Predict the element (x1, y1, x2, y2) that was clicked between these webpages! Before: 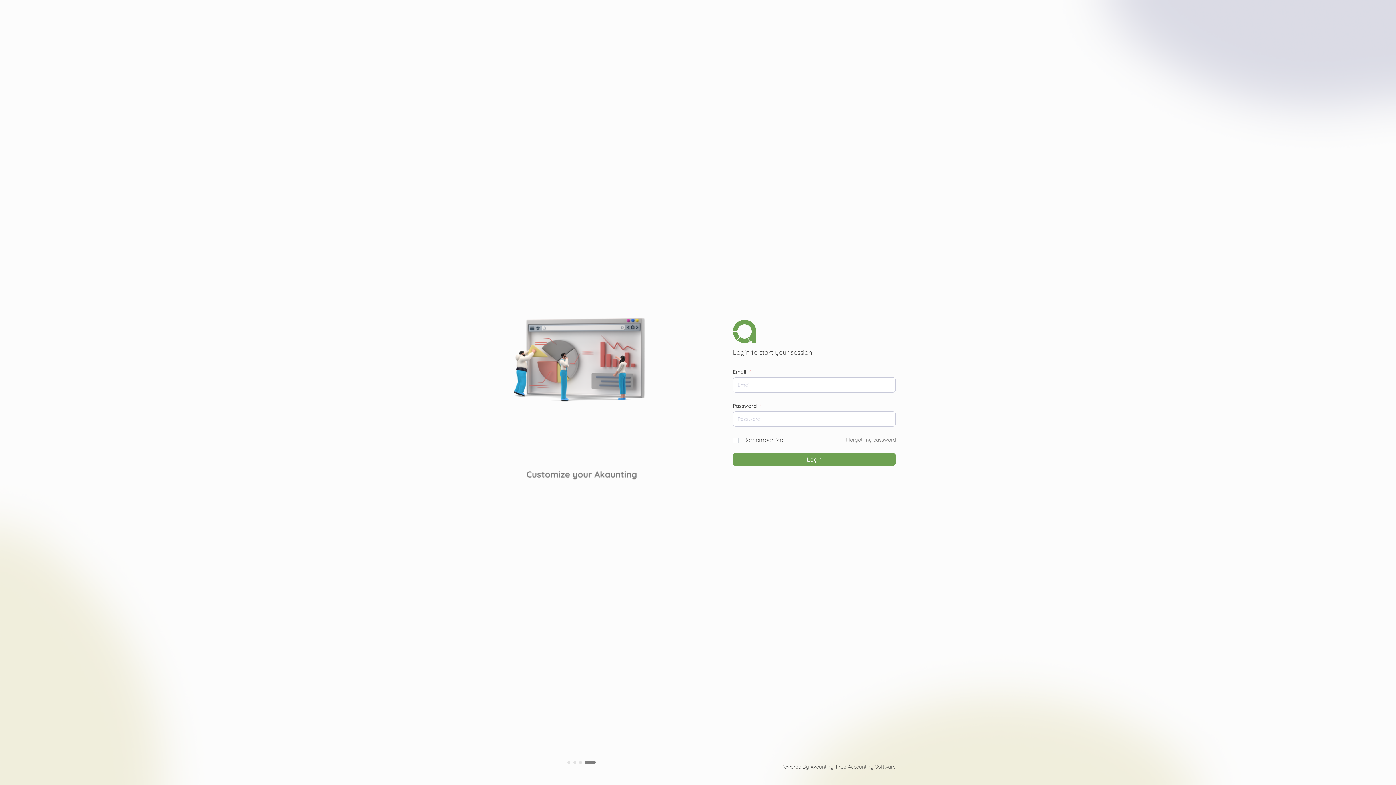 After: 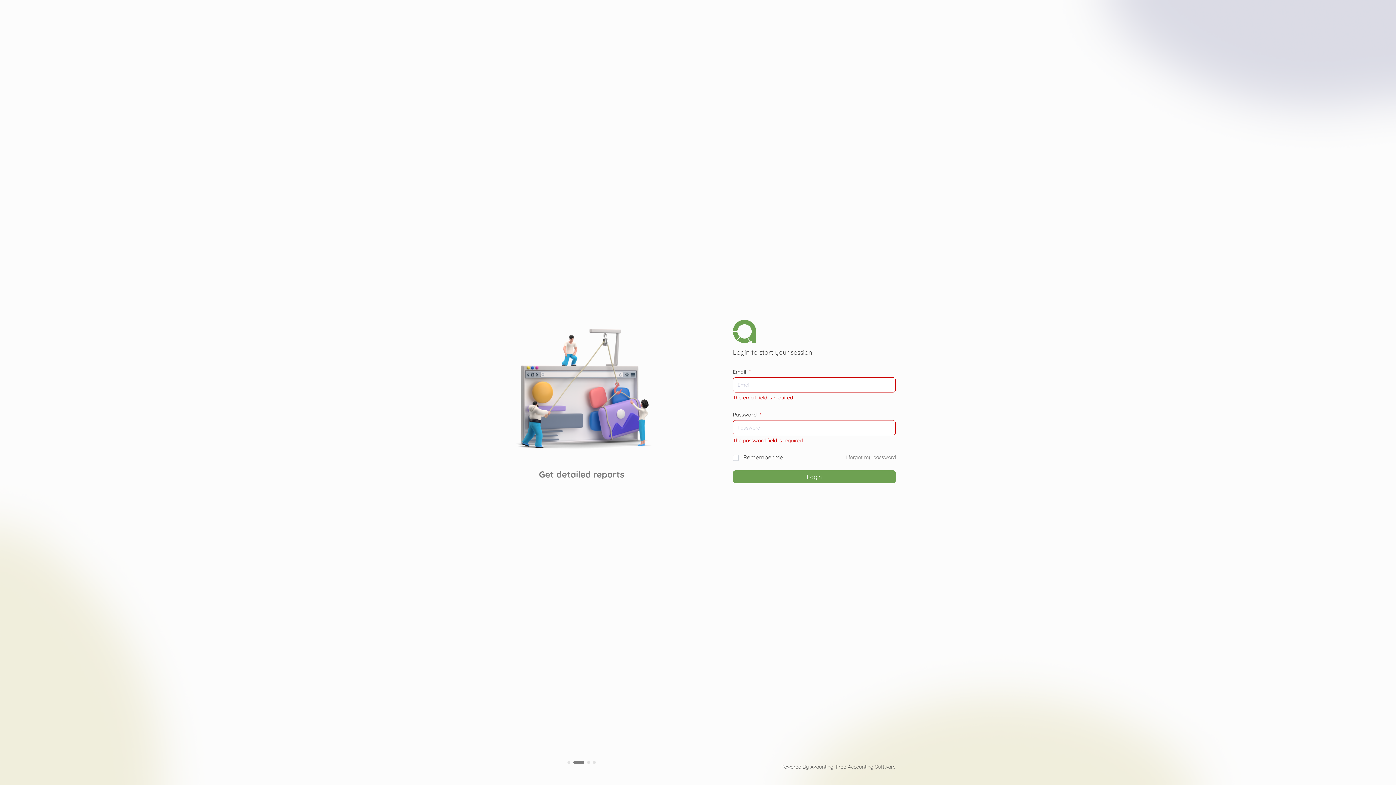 Action: bbox: (733, 453, 896, 466) label: Login